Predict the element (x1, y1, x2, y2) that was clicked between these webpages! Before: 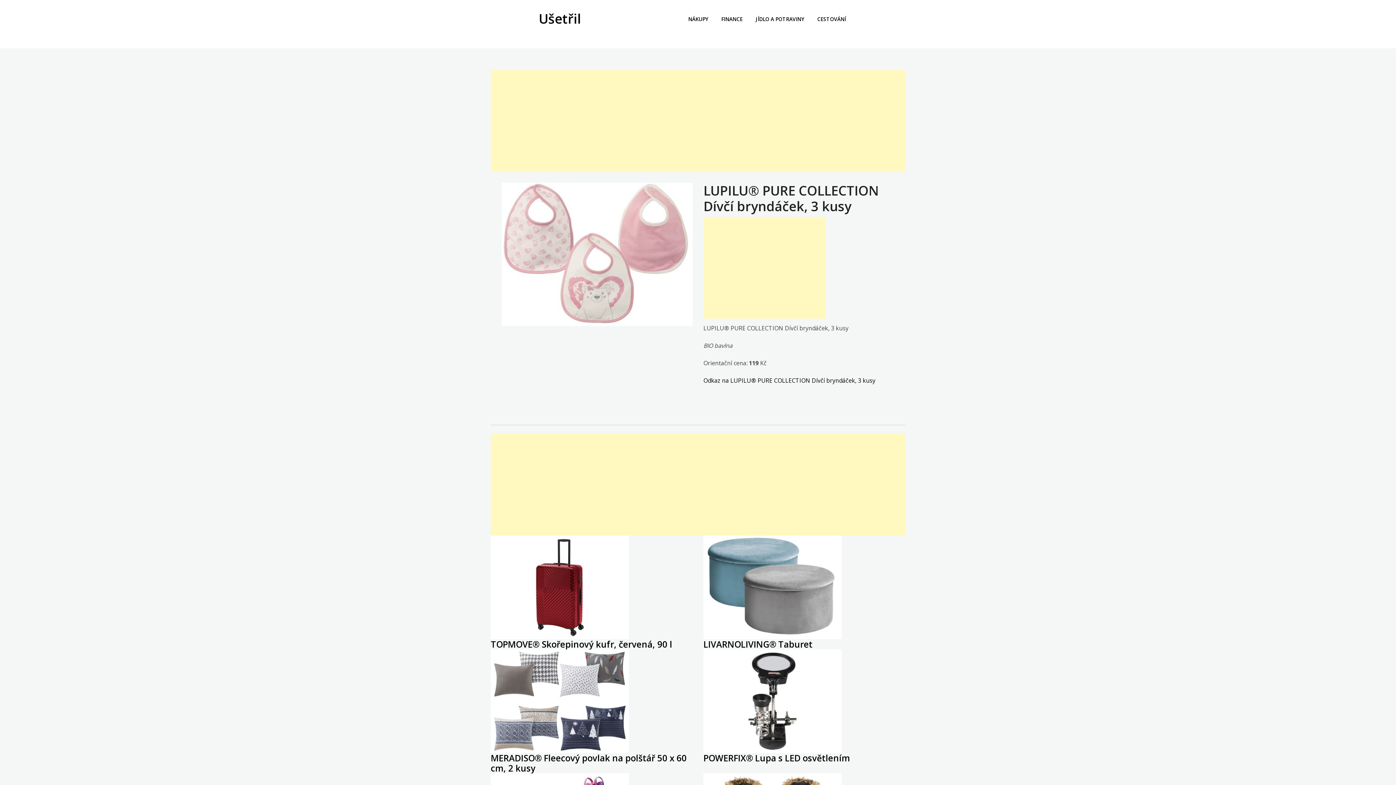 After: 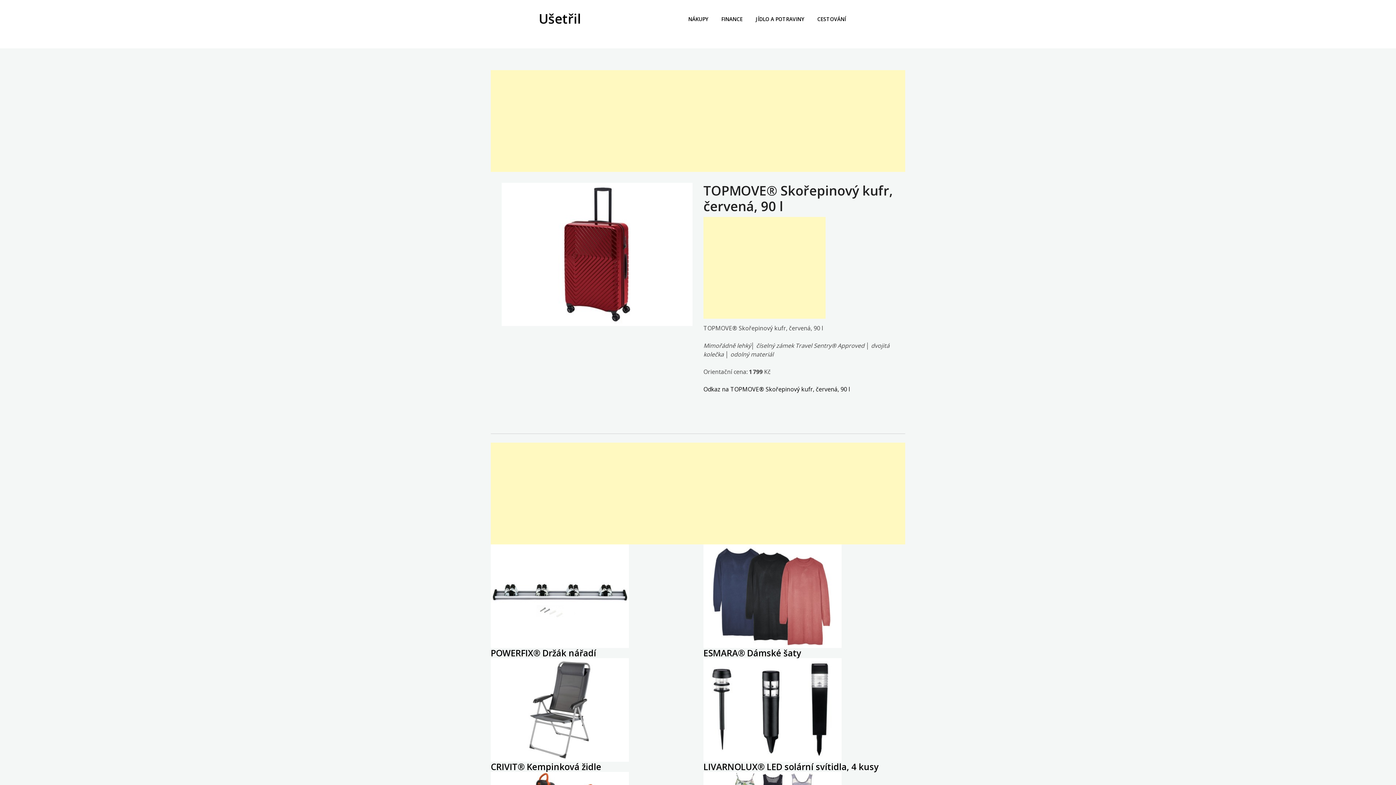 Action: label: TOPMOVE® Skořepinový kufr, červená, 90 l bbox: (490, 638, 672, 650)